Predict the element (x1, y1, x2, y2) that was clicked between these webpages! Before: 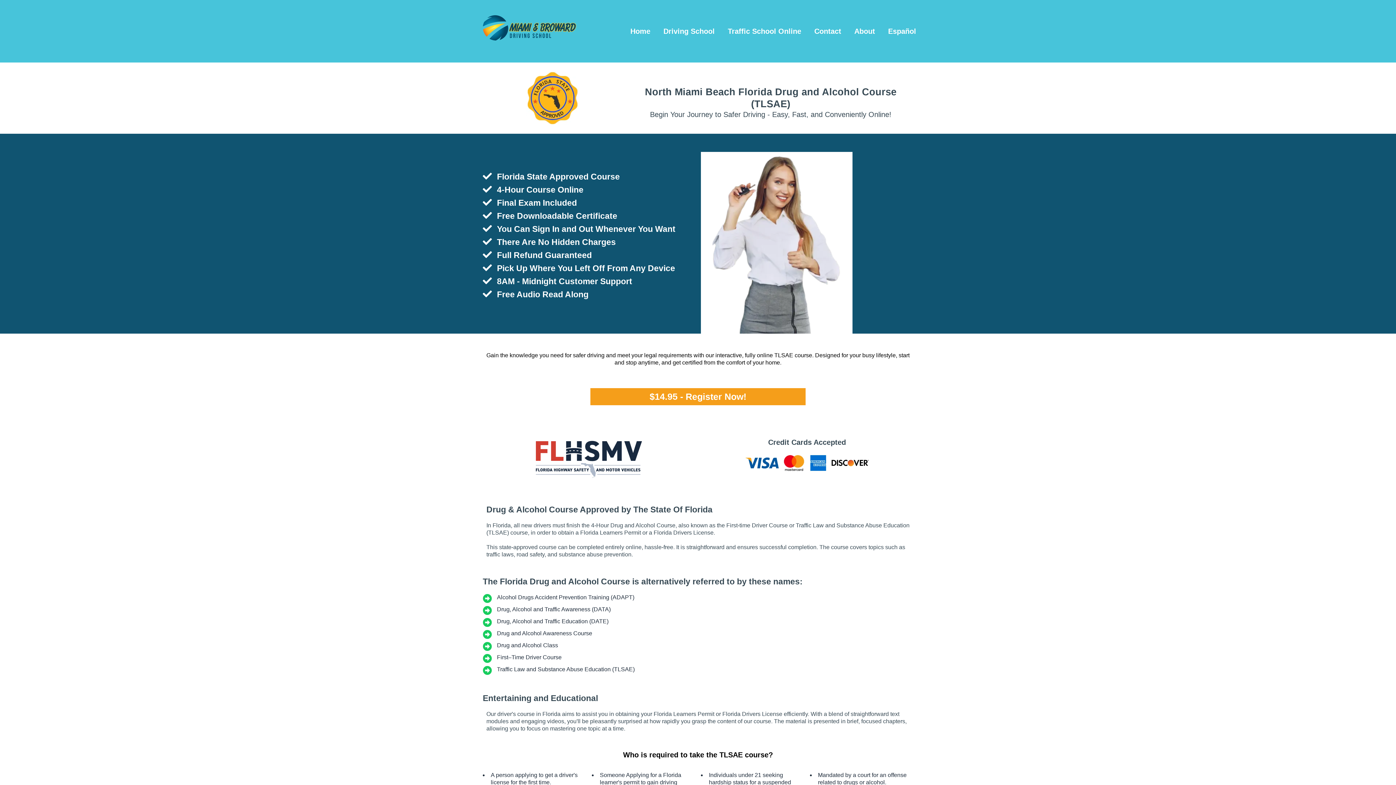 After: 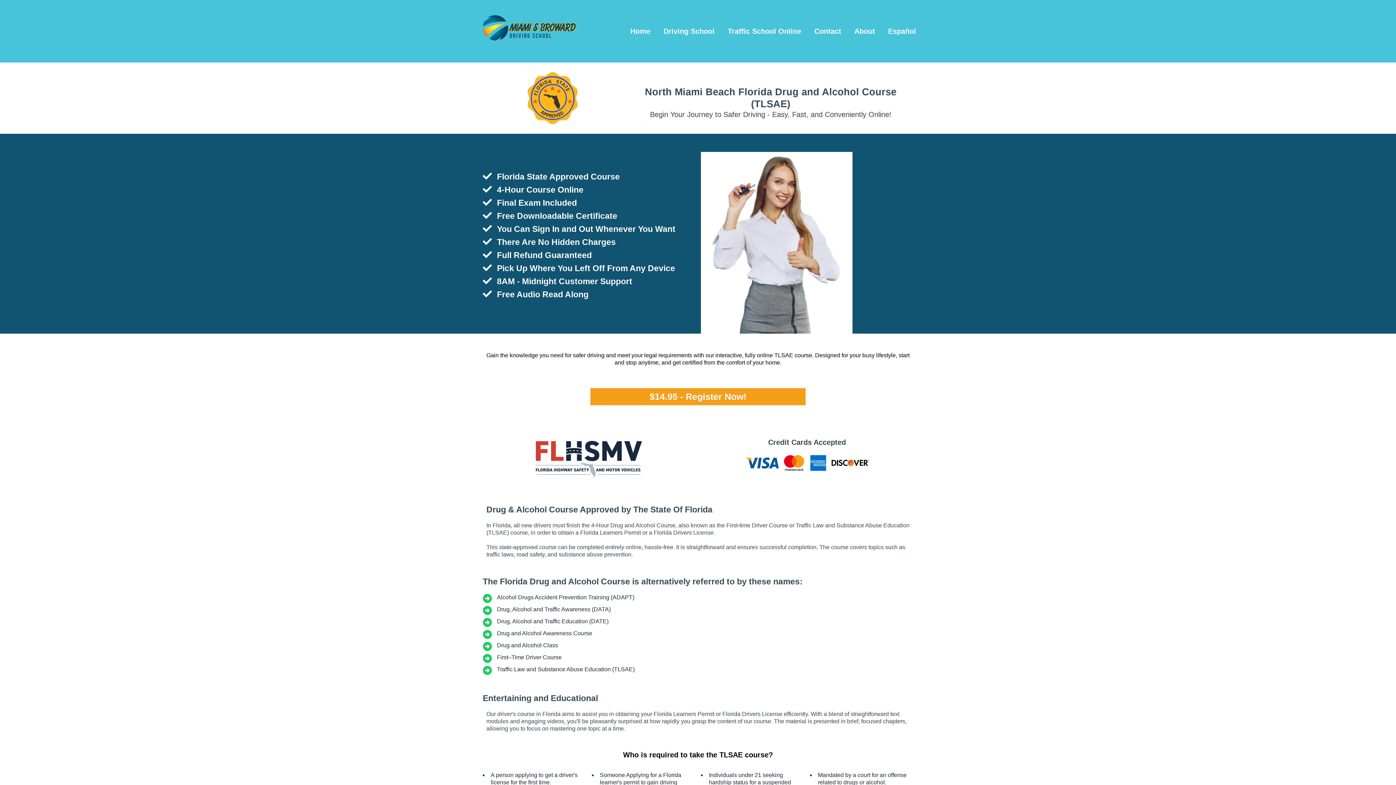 Action: bbox: (482, 642, 492, 651)